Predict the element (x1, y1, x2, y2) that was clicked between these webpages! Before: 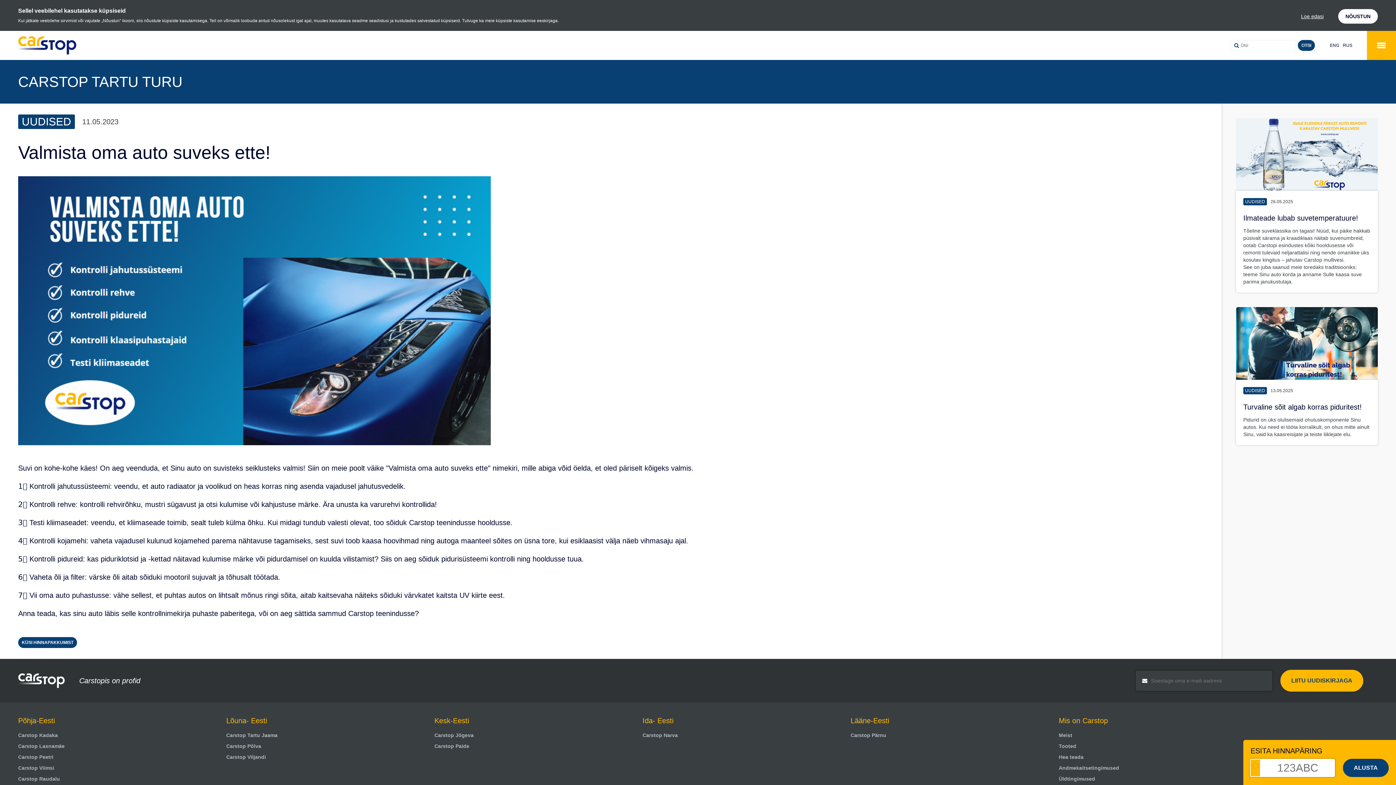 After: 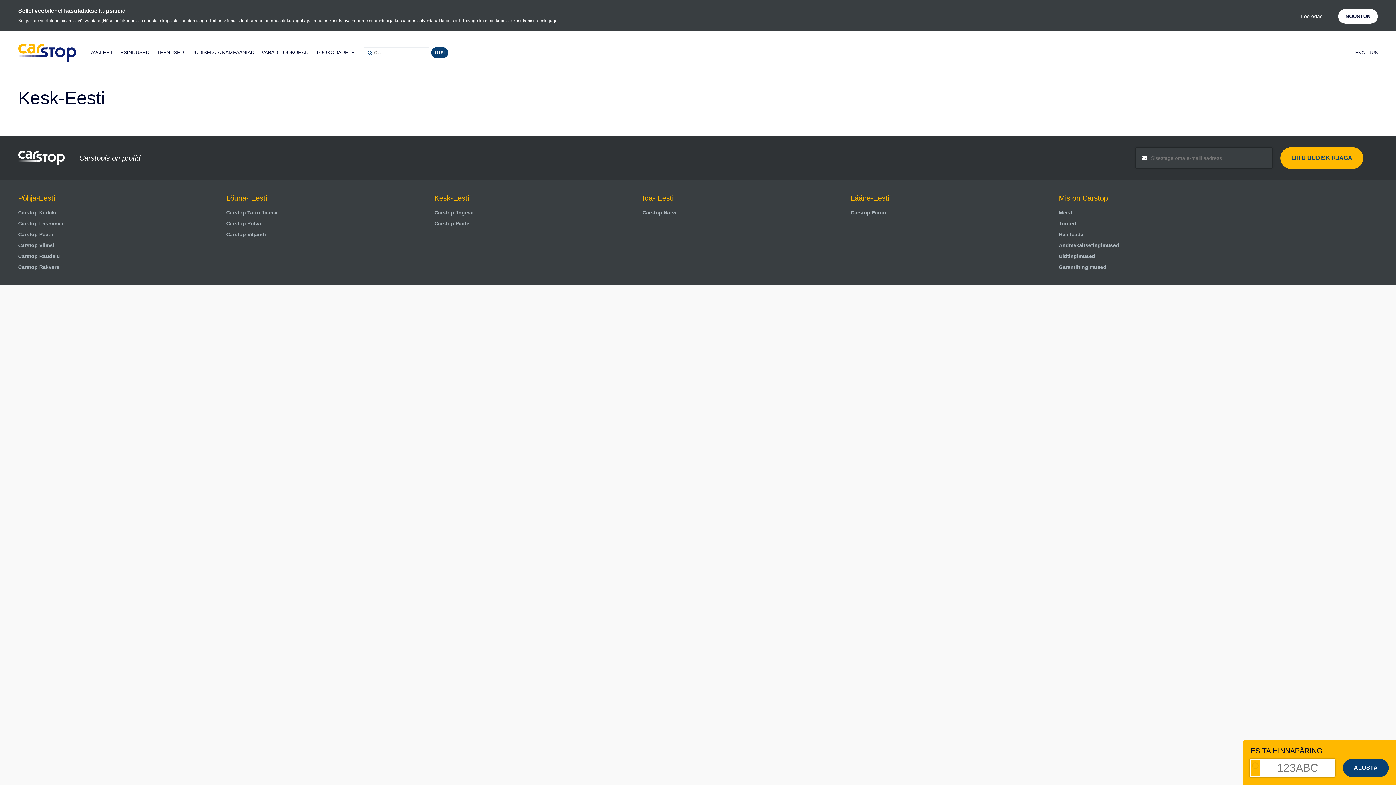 Action: bbox: (434, 717, 469, 725) label: Kesk-Eesti